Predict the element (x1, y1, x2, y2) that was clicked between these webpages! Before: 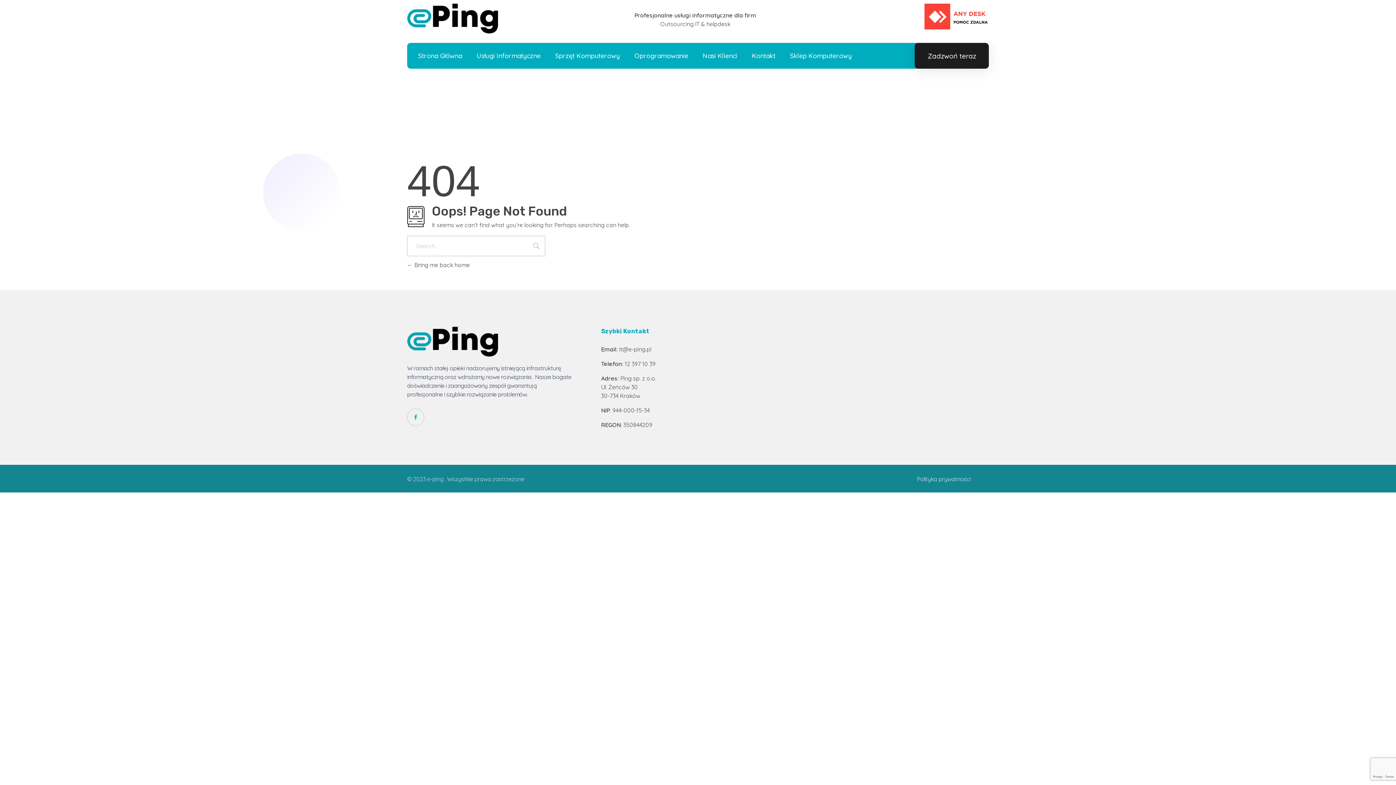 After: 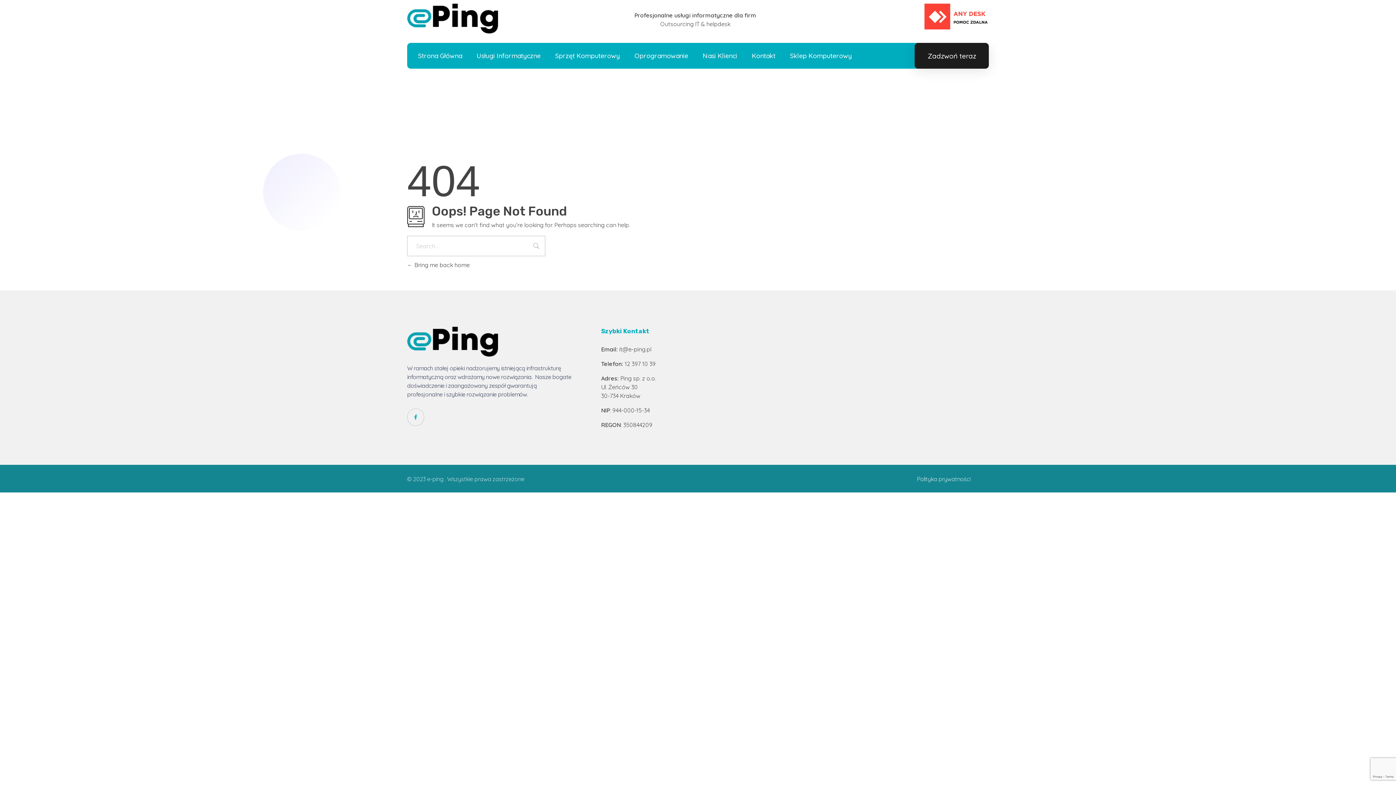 Action: bbox: (917, 474, 970, 483) label: Polityka prywatności